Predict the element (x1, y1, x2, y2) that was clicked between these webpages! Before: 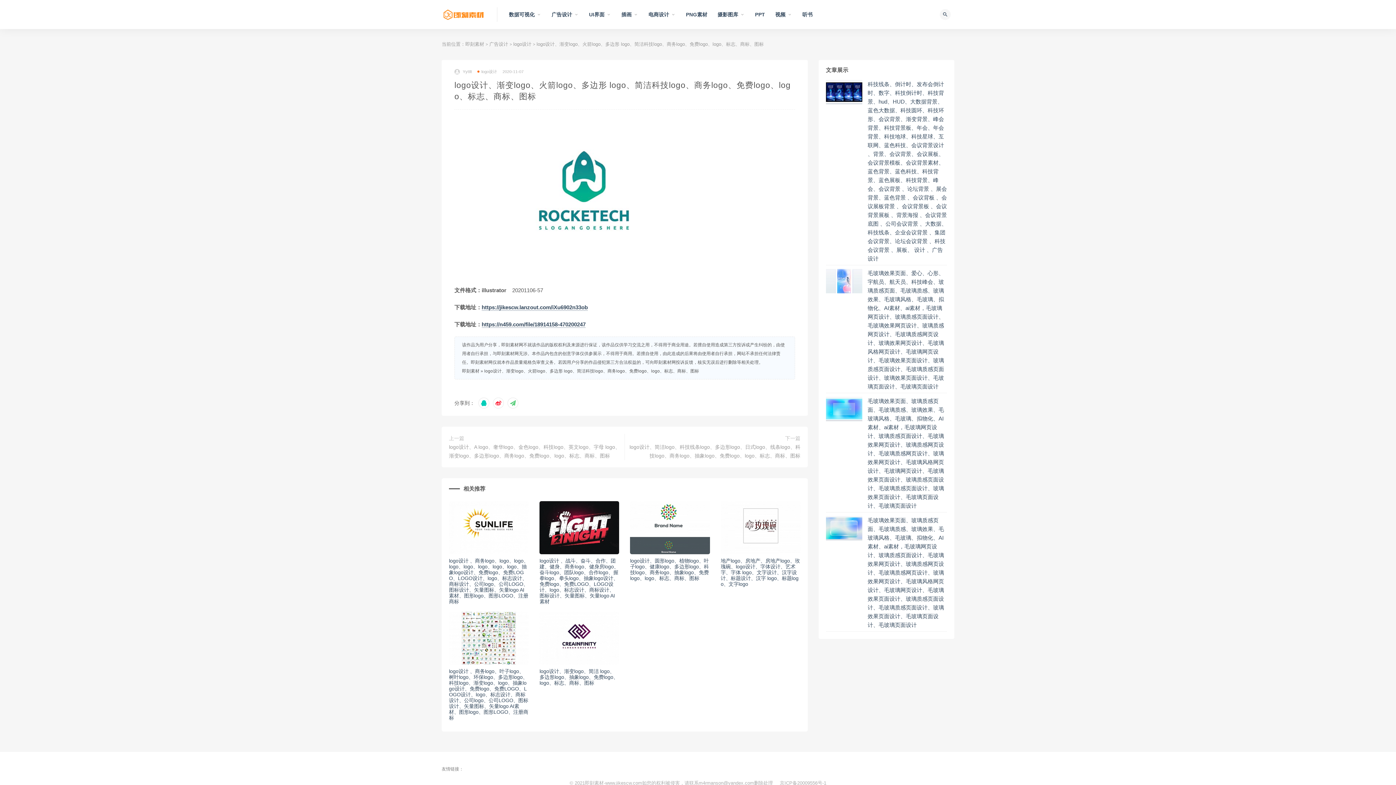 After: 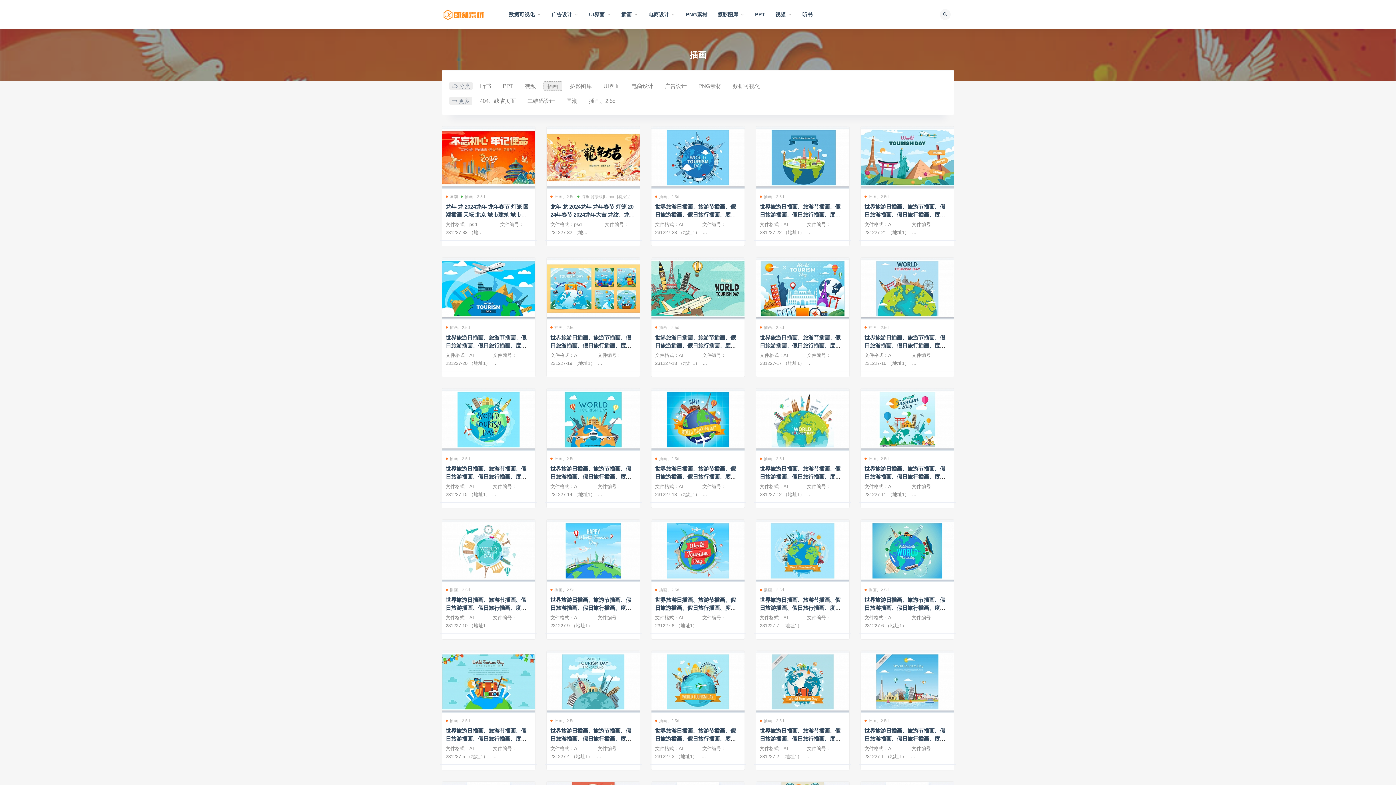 Action: label: 插画 bbox: (621, 0, 638, 29)